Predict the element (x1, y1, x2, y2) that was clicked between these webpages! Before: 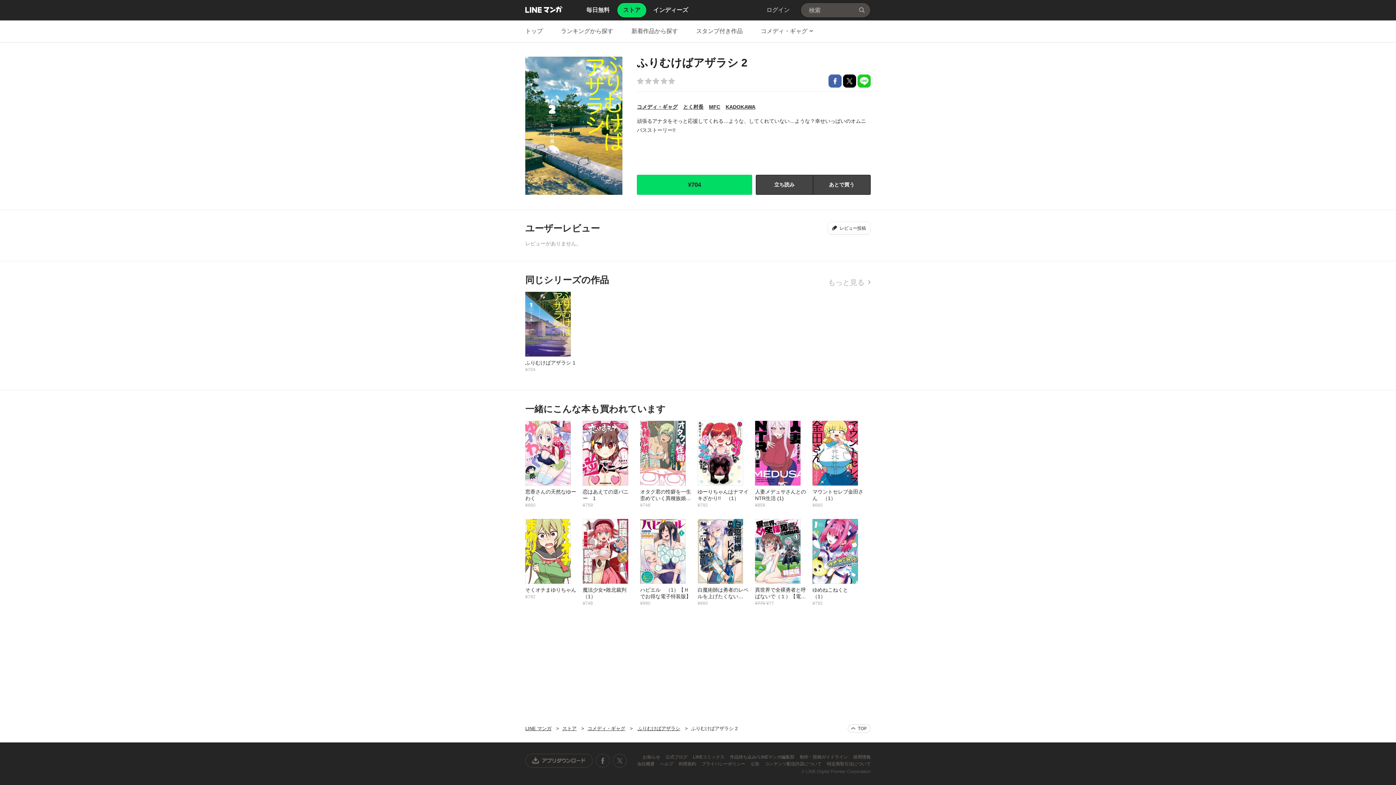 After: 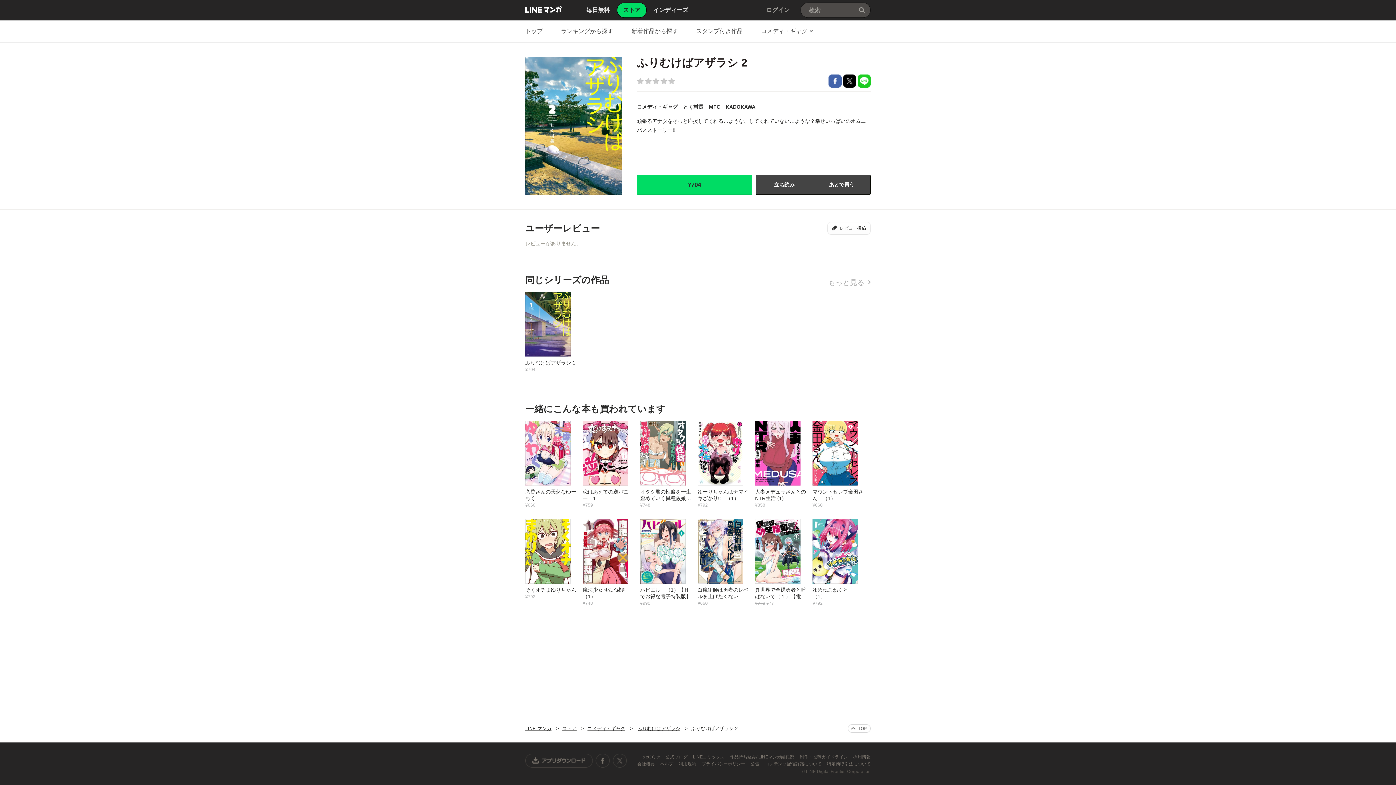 Action: bbox: (665, 754, 688, 760) label: 公式ブログ 